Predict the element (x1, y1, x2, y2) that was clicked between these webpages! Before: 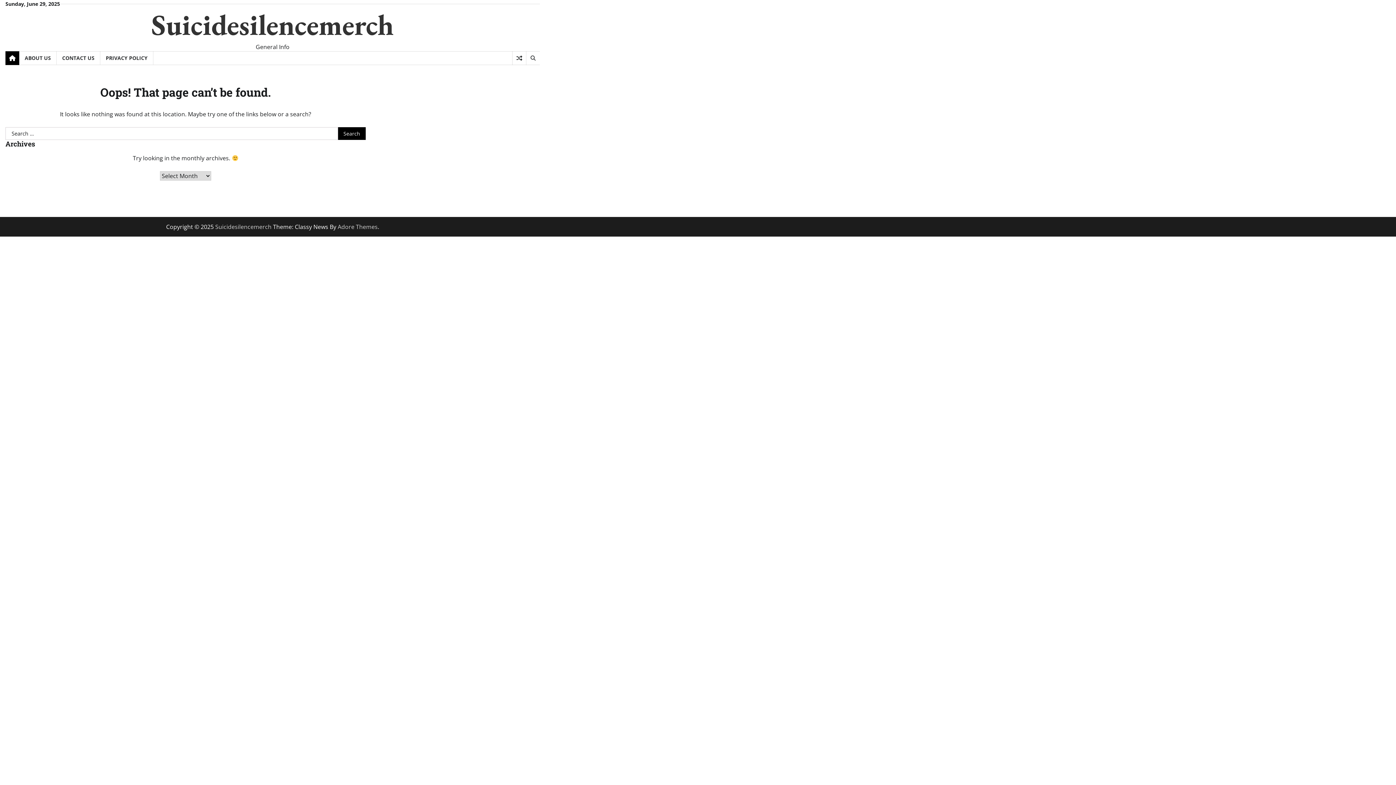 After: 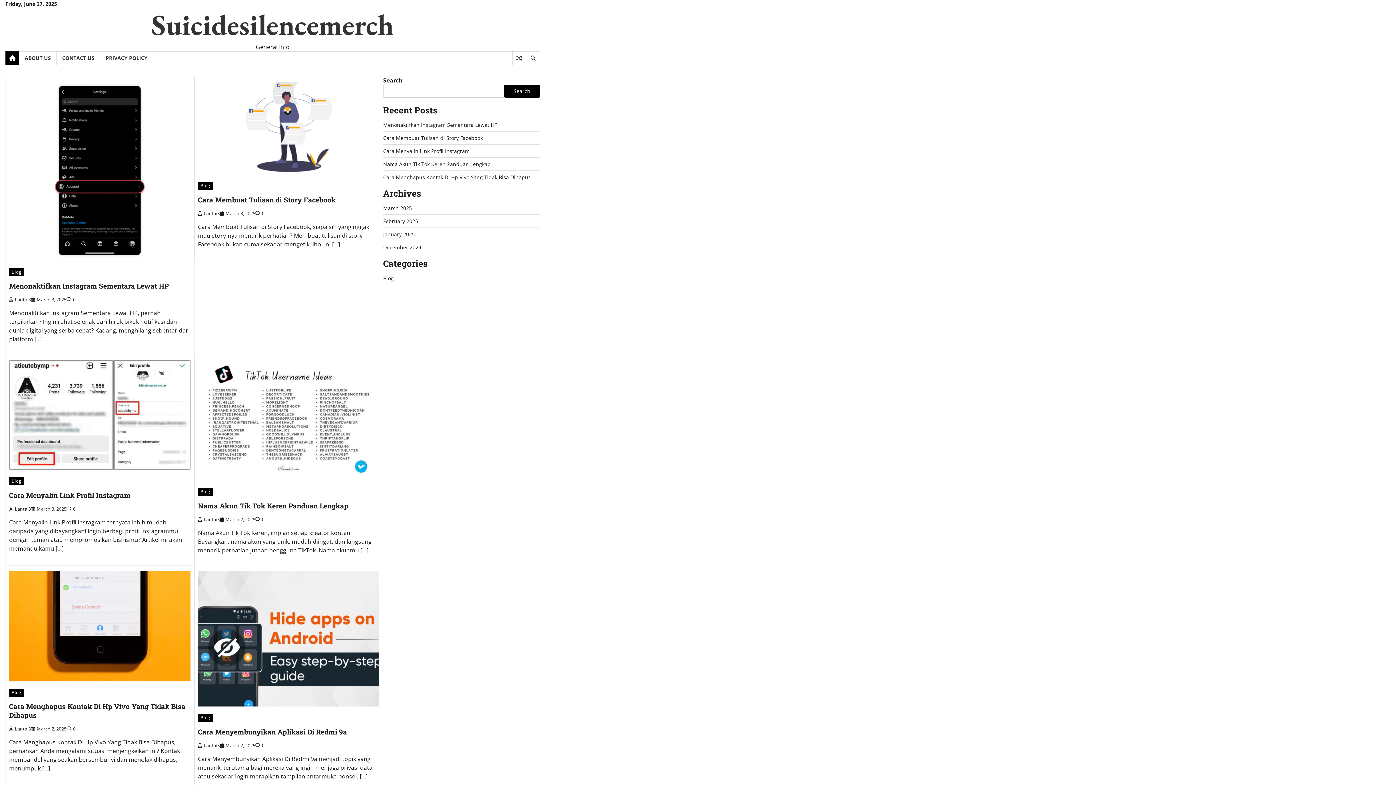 Action: bbox: (151, 5, 394, 43) label: Suicidesilencemerch